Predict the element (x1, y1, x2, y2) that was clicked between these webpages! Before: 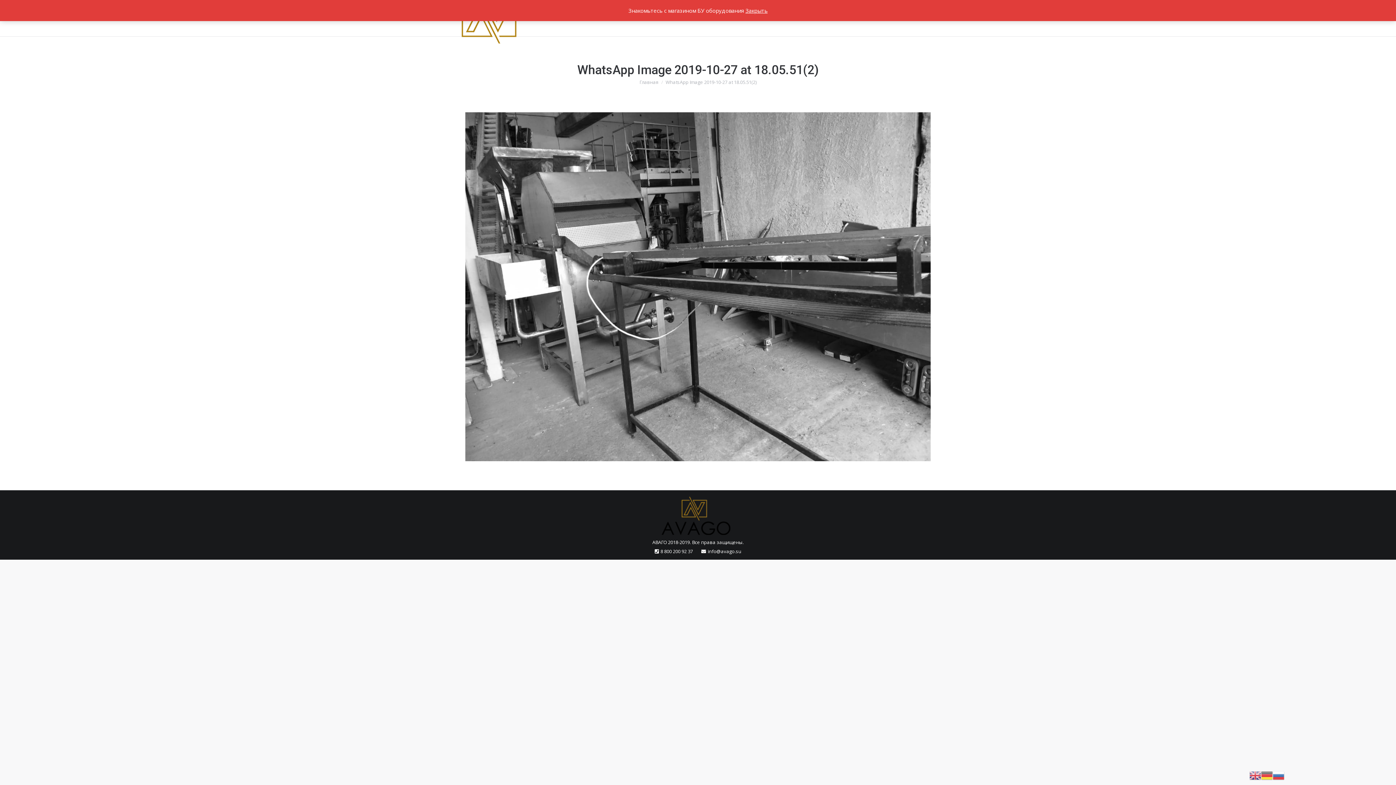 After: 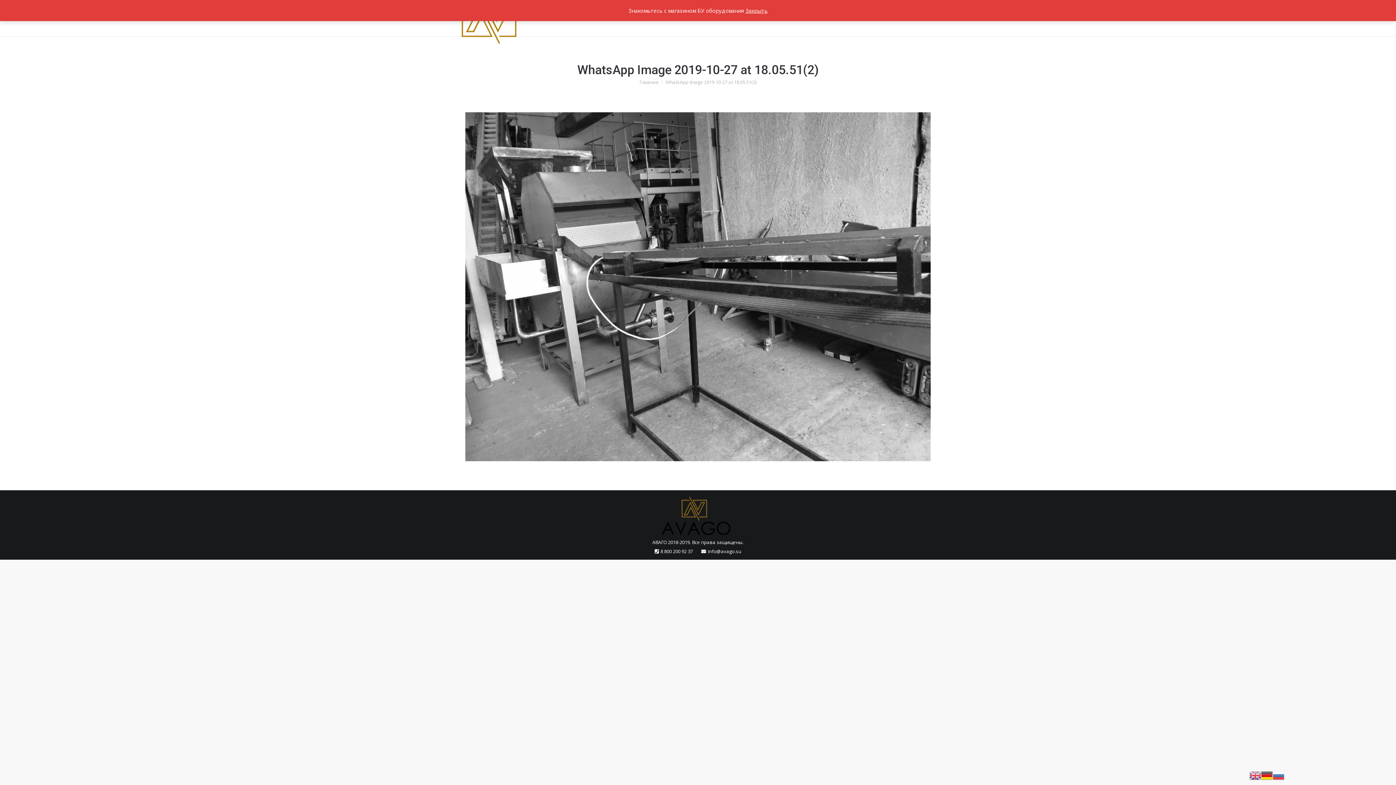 Action: bbox: (1261, 771, 1273, 778)